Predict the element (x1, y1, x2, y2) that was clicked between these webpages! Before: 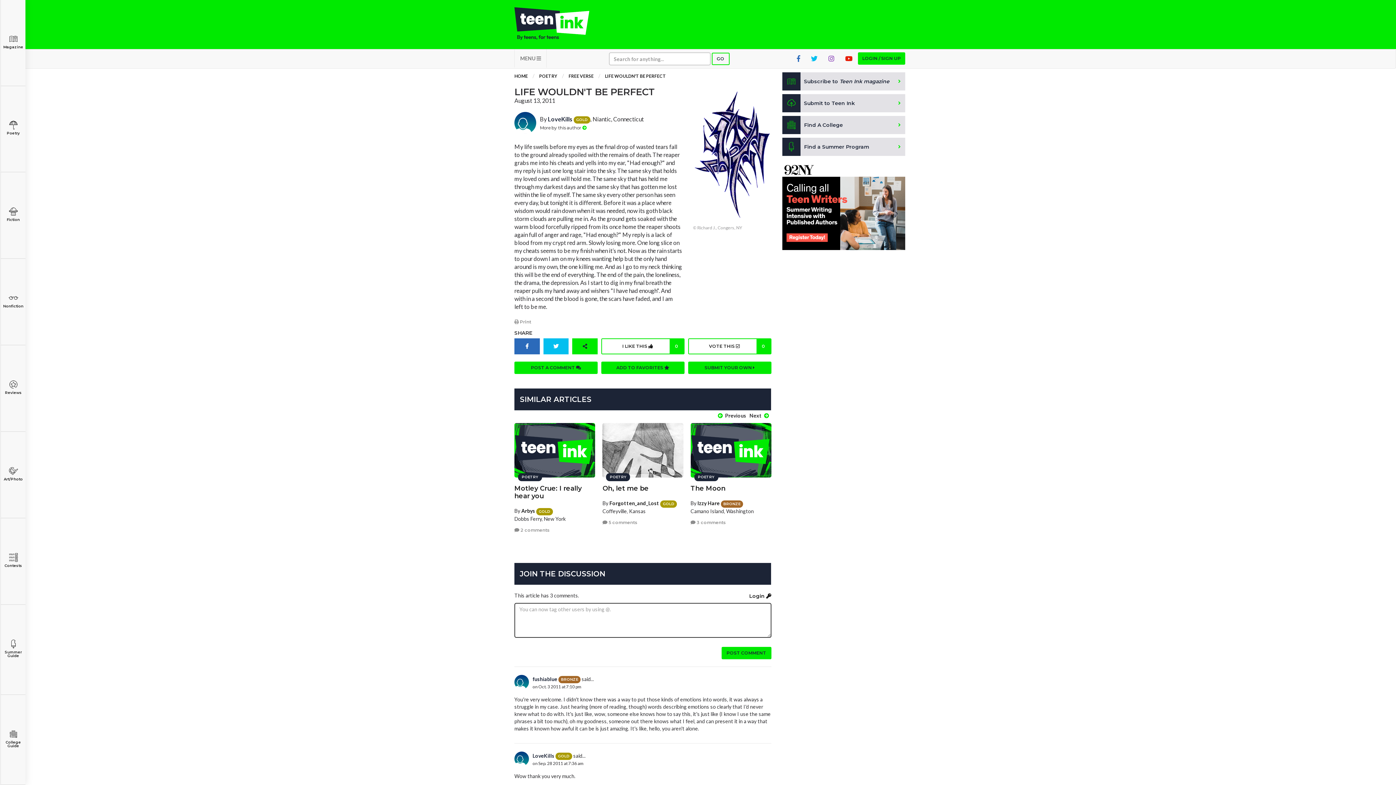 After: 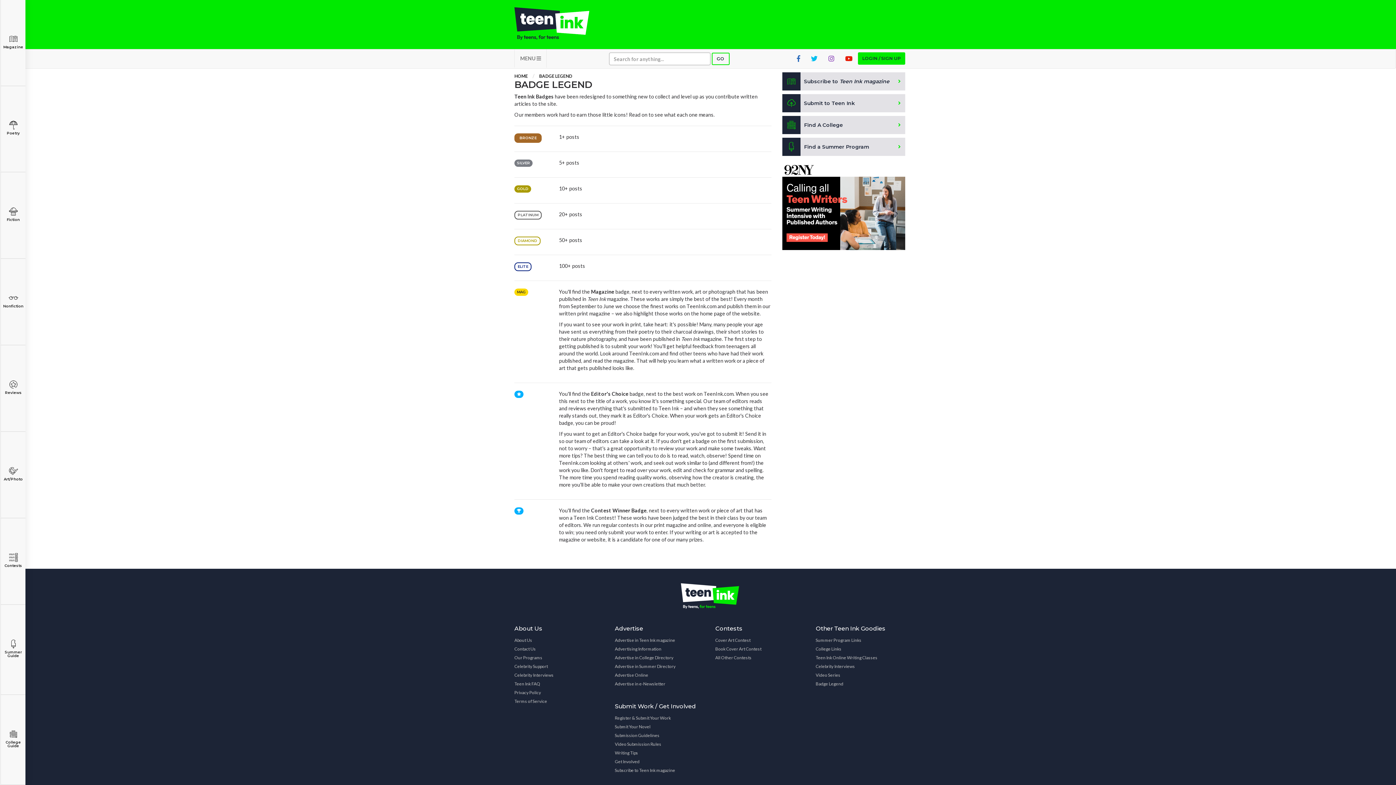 Action: label: GOLD bbox: (660, 500, 677, 506)